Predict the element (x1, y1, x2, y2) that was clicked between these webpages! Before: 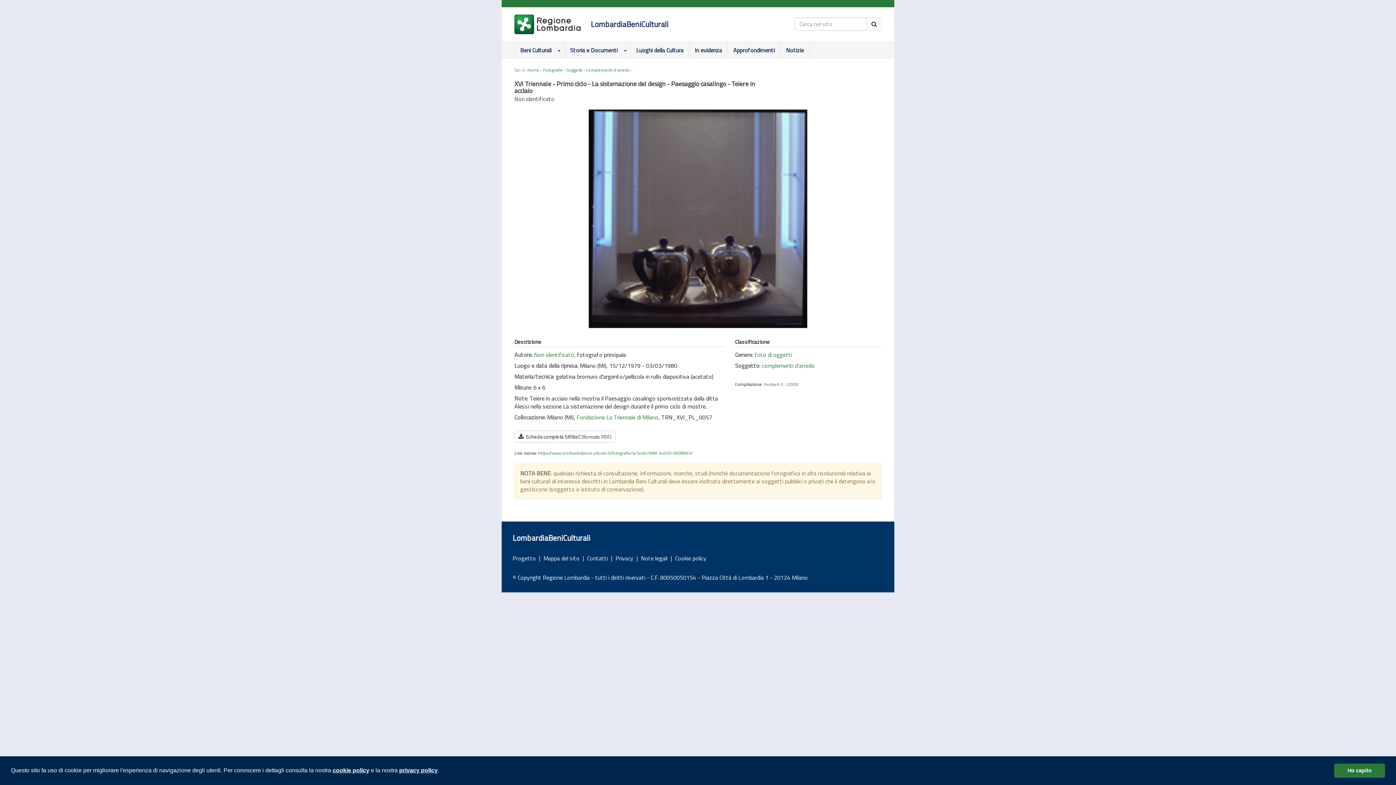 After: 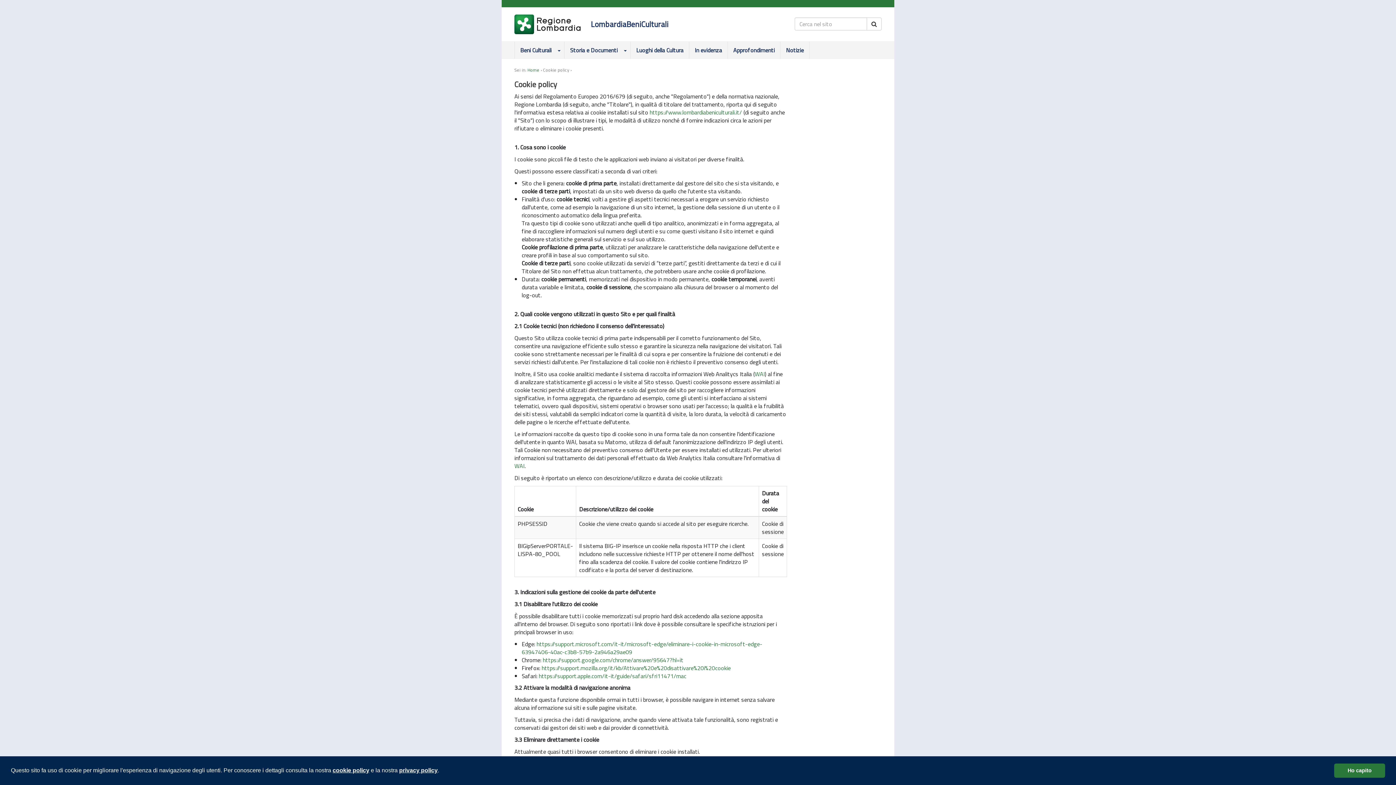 Action: label: cookie policy bbox: (332, 767, 369, 773)